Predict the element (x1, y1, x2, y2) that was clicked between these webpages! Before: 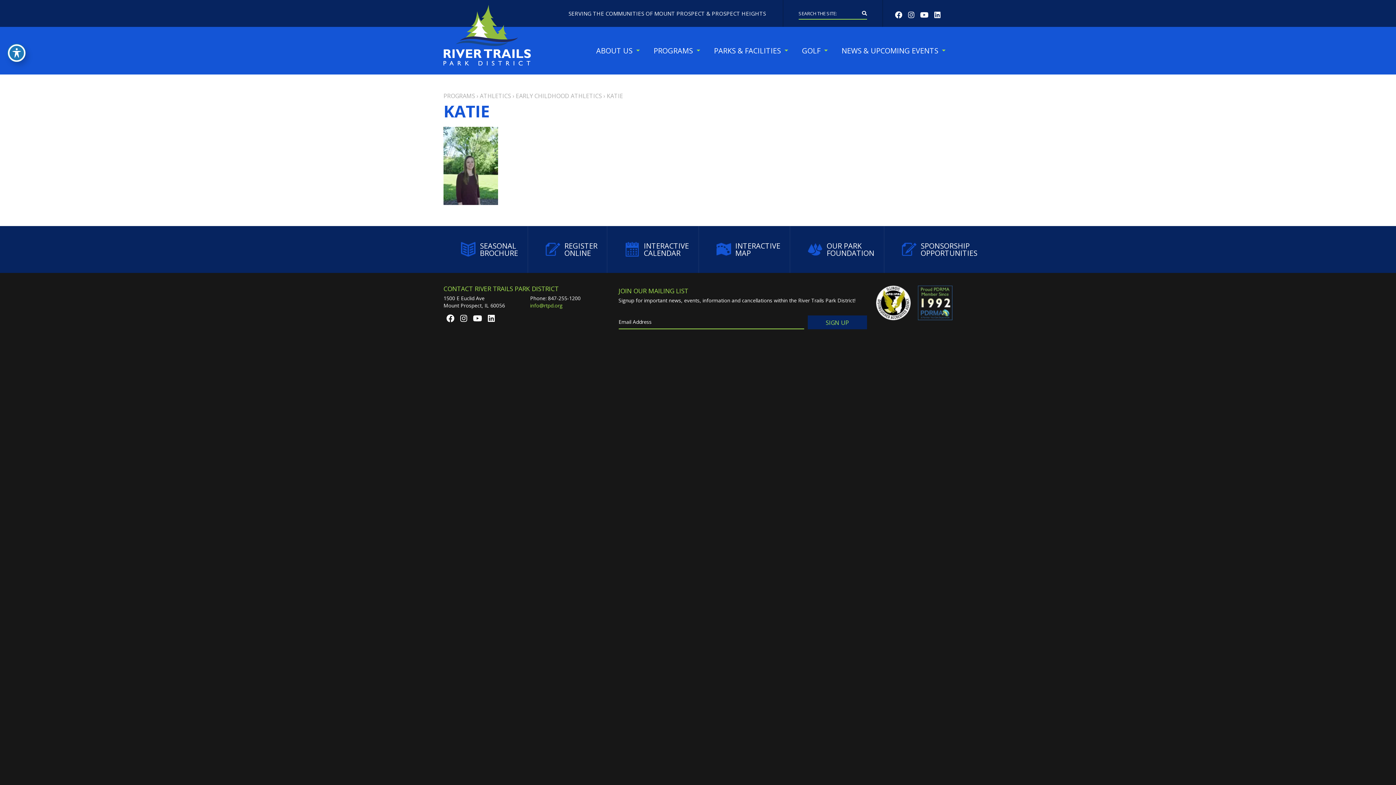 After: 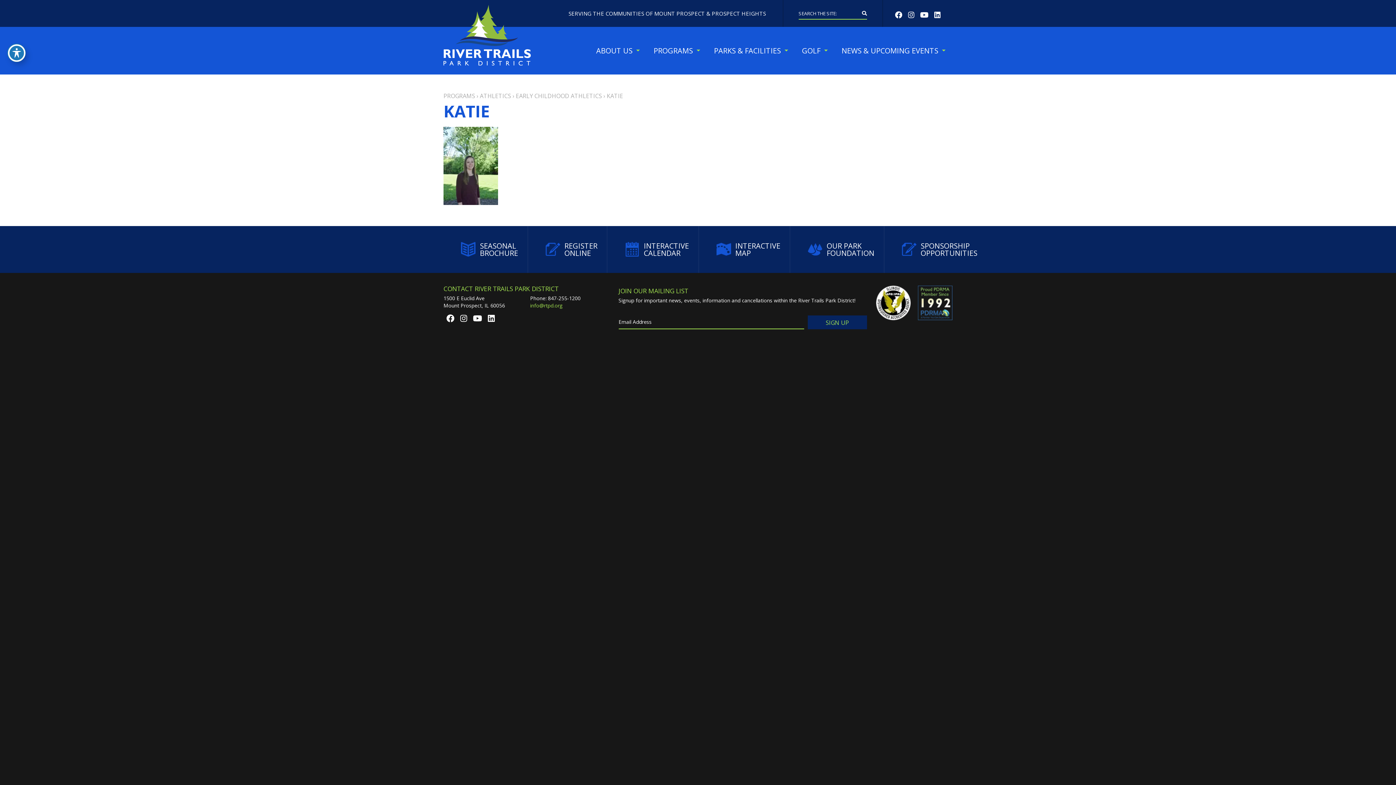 Action: bbox: (918, 315, 952, 321)